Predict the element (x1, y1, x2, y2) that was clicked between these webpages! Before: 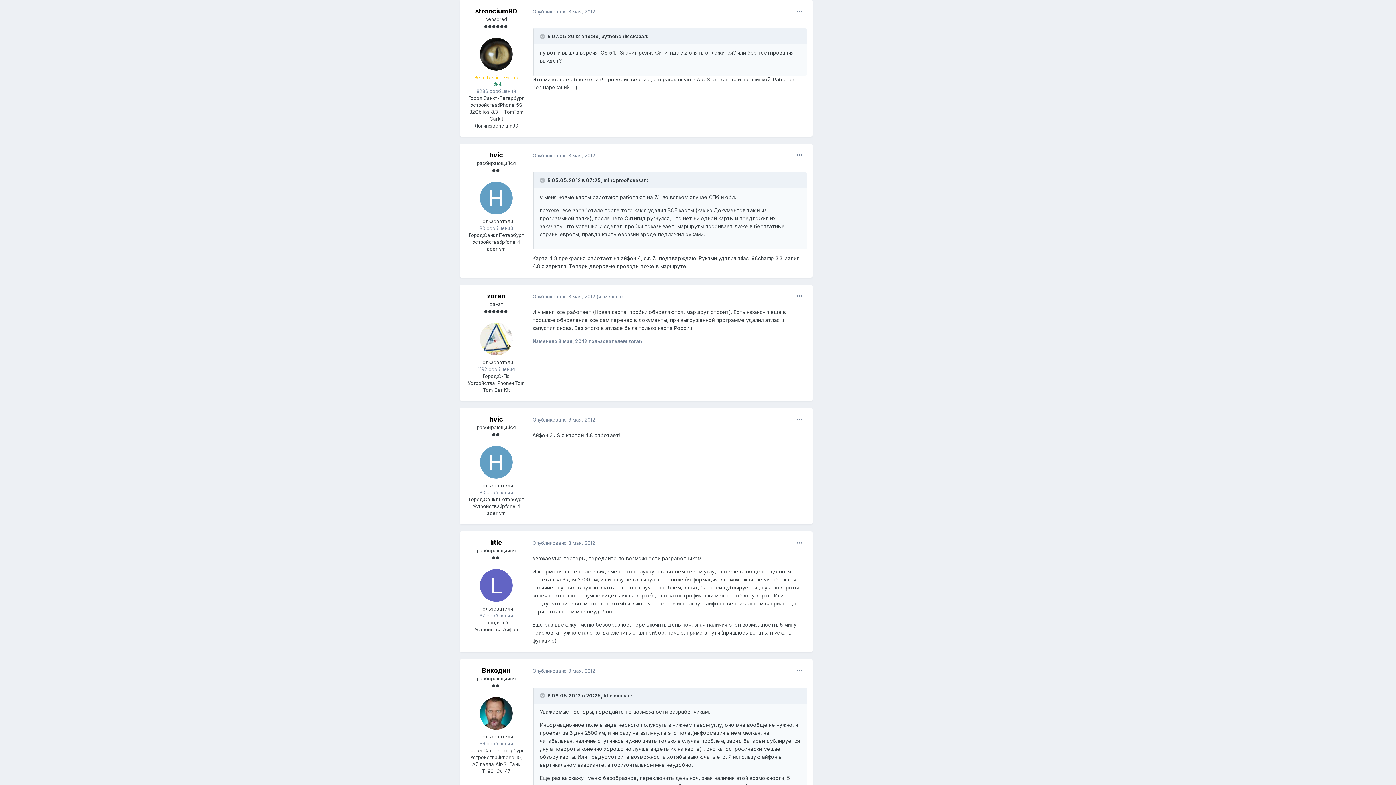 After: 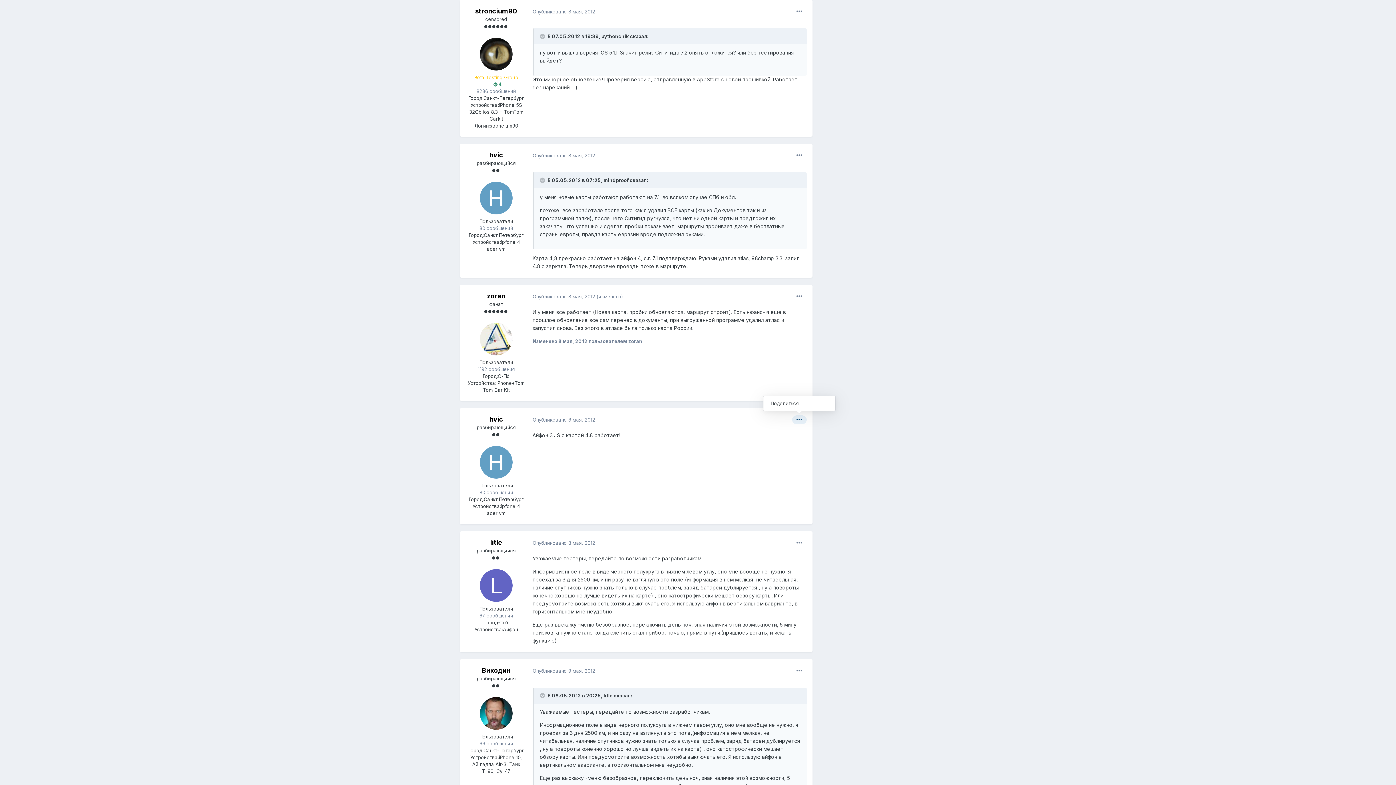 Action: bbox: (792, 415, 806, 424)